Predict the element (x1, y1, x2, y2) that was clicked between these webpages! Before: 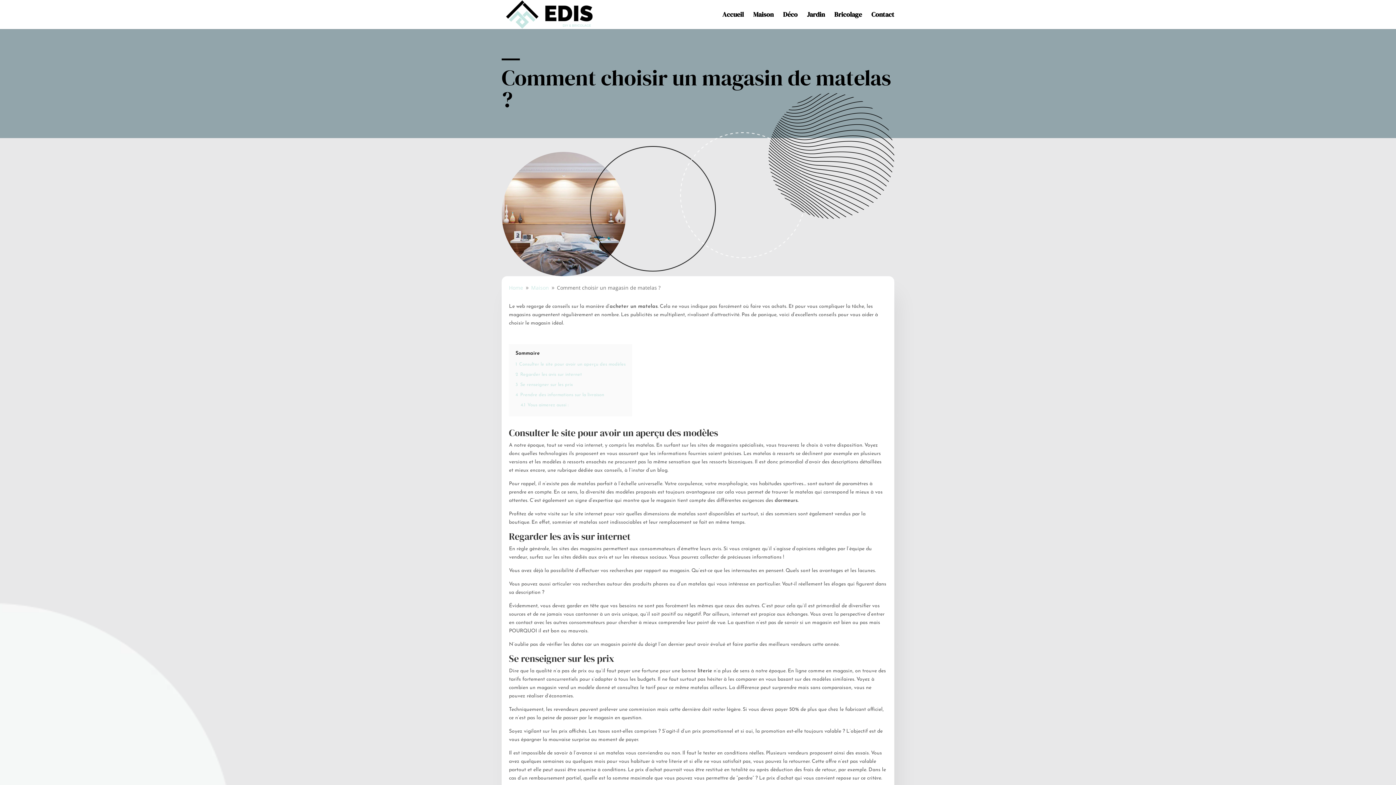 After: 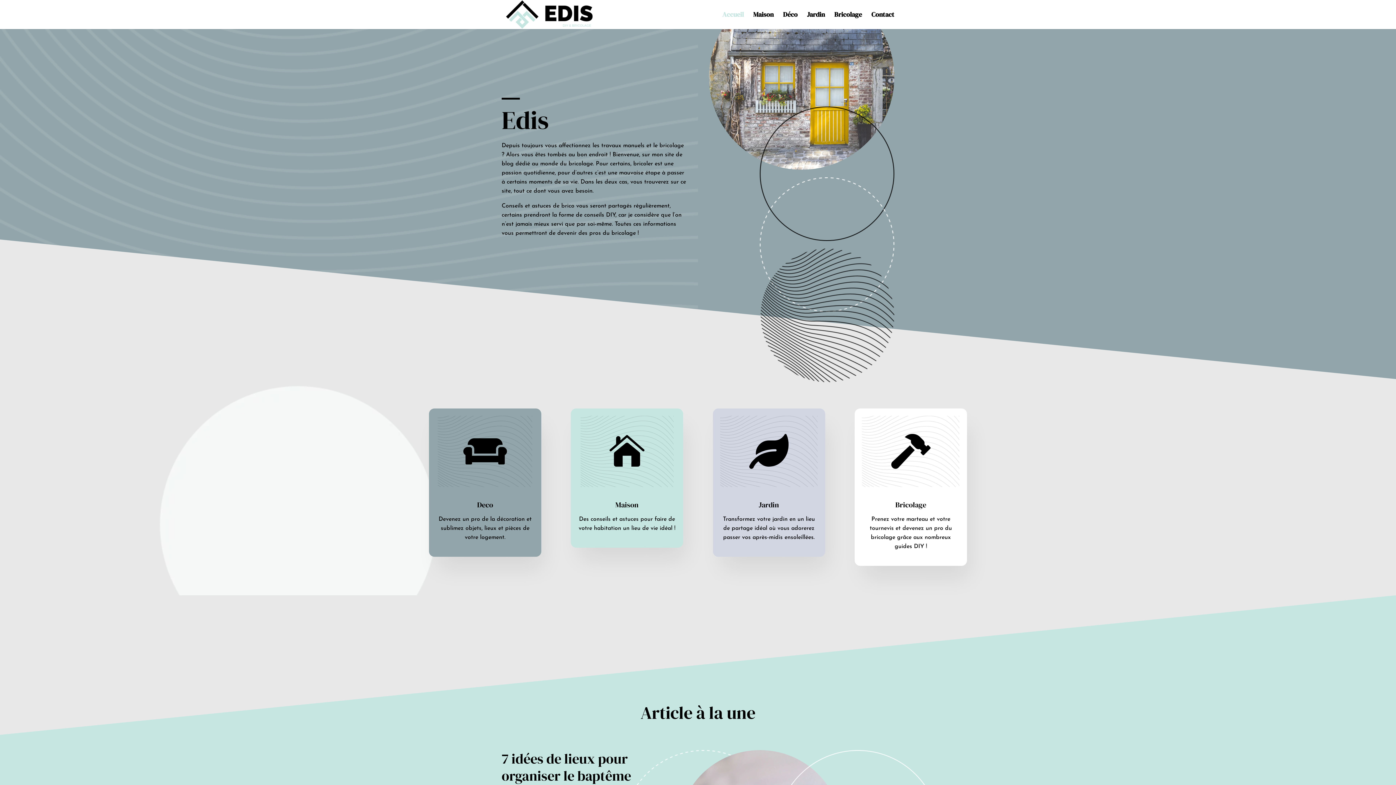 Action: label: Accueil bbox: (722, 12, 744, 29)